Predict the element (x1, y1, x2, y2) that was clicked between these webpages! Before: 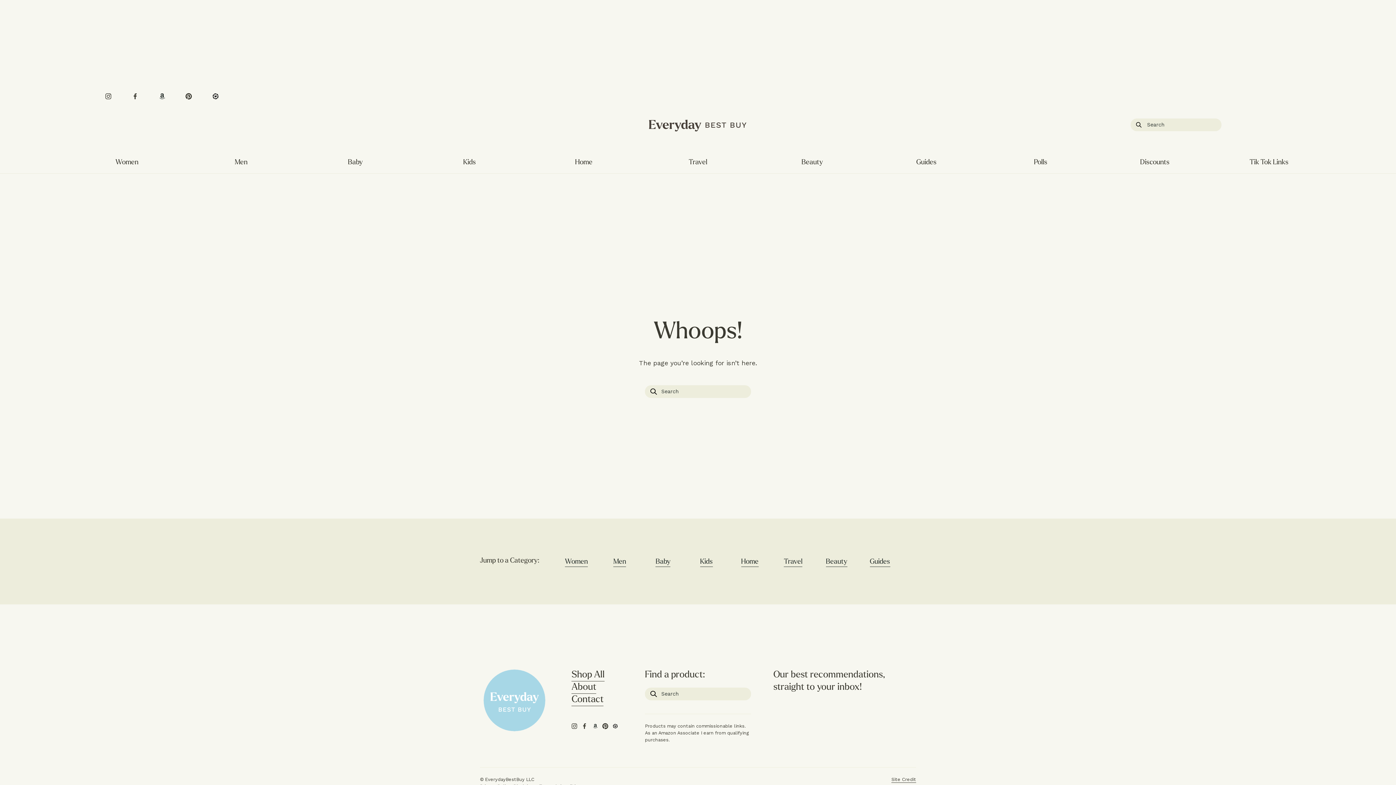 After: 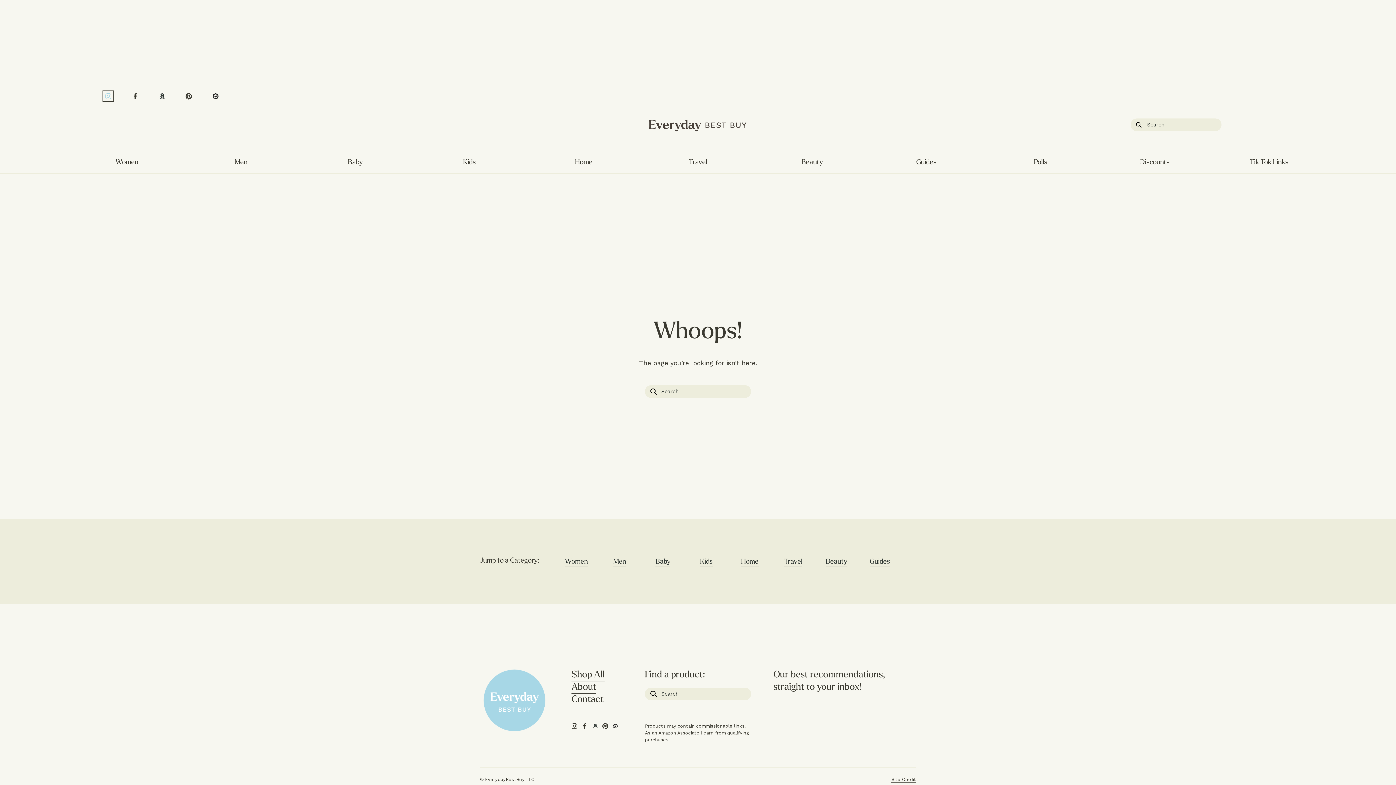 Action: bbox: (104, 92, 112, 99) label: Instagram